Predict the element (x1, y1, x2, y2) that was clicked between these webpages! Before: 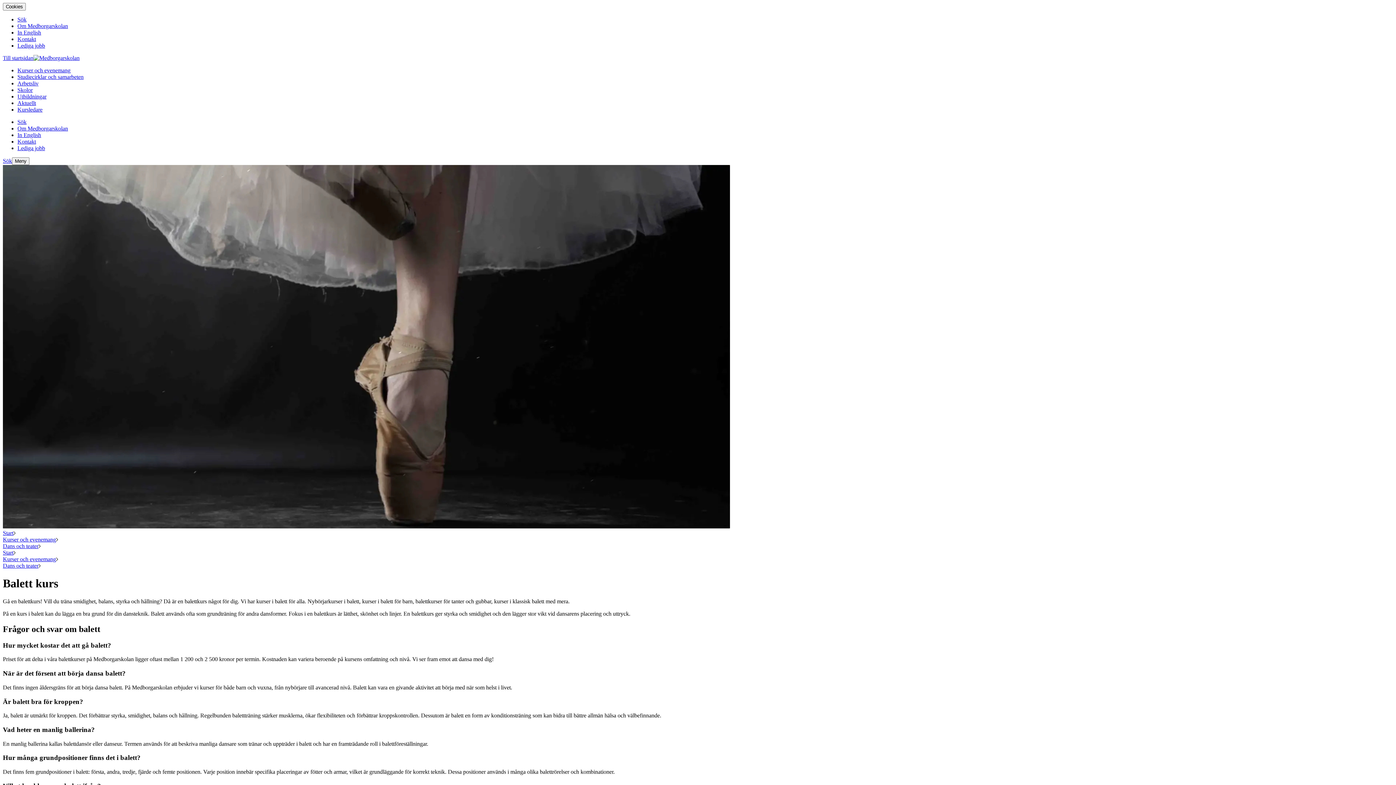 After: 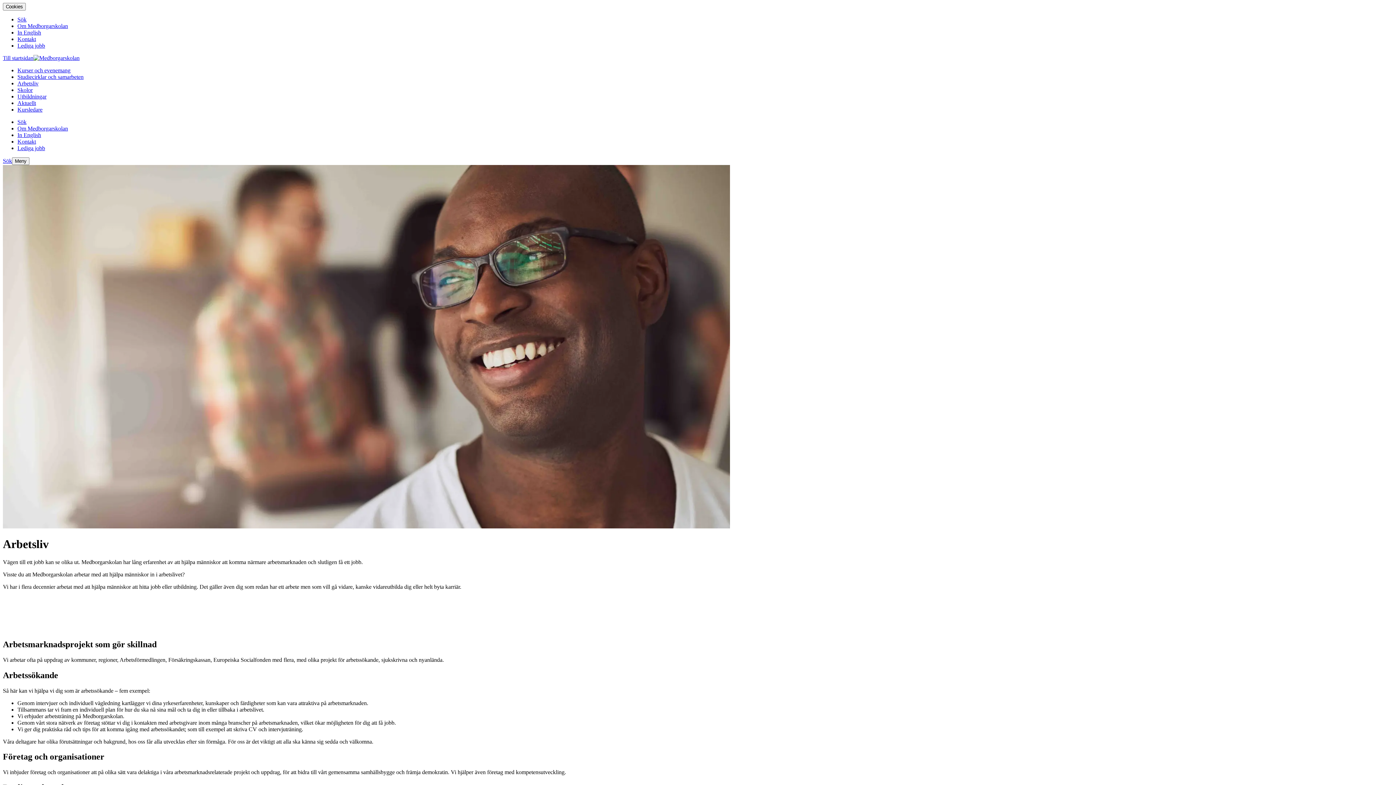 Action: bbox: (17, 80, 38, 86) label: Arbetsliv